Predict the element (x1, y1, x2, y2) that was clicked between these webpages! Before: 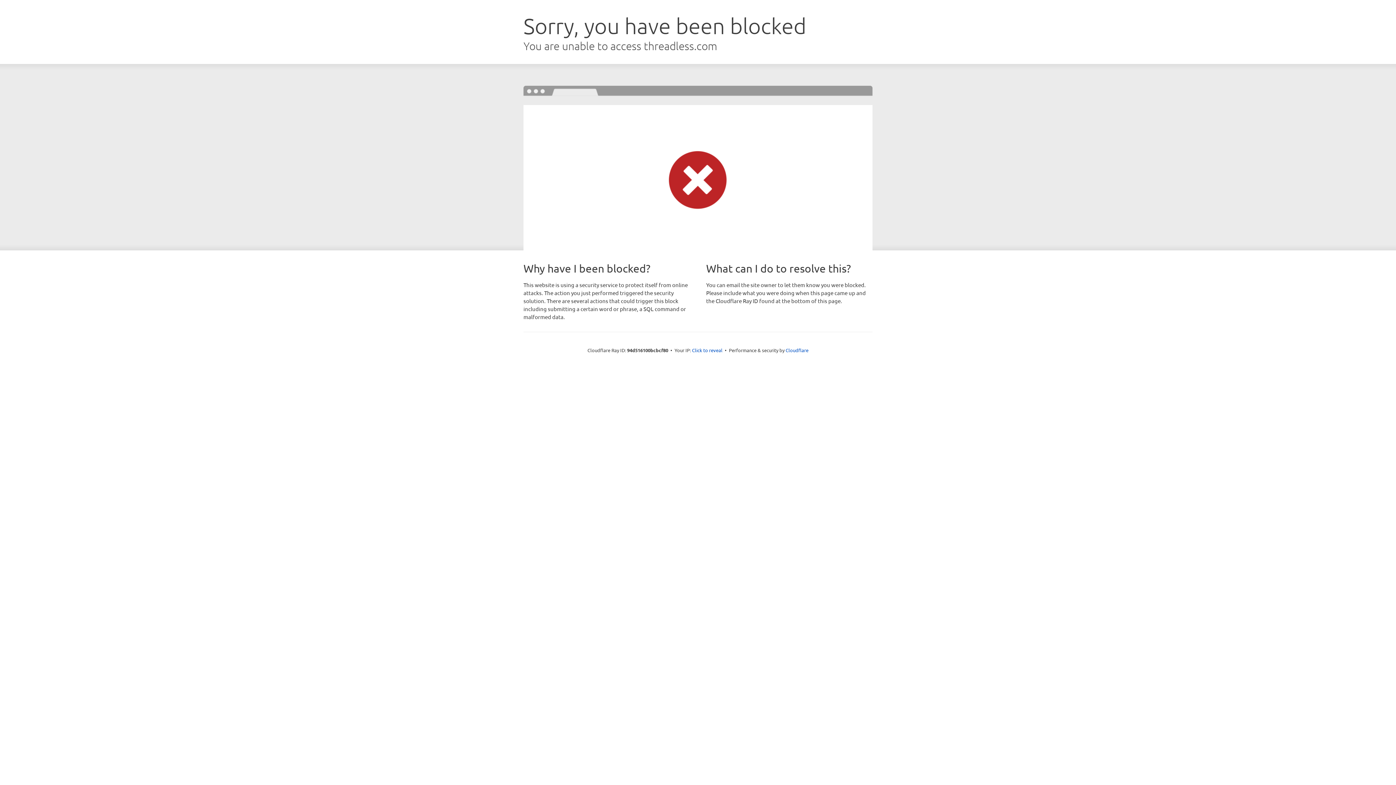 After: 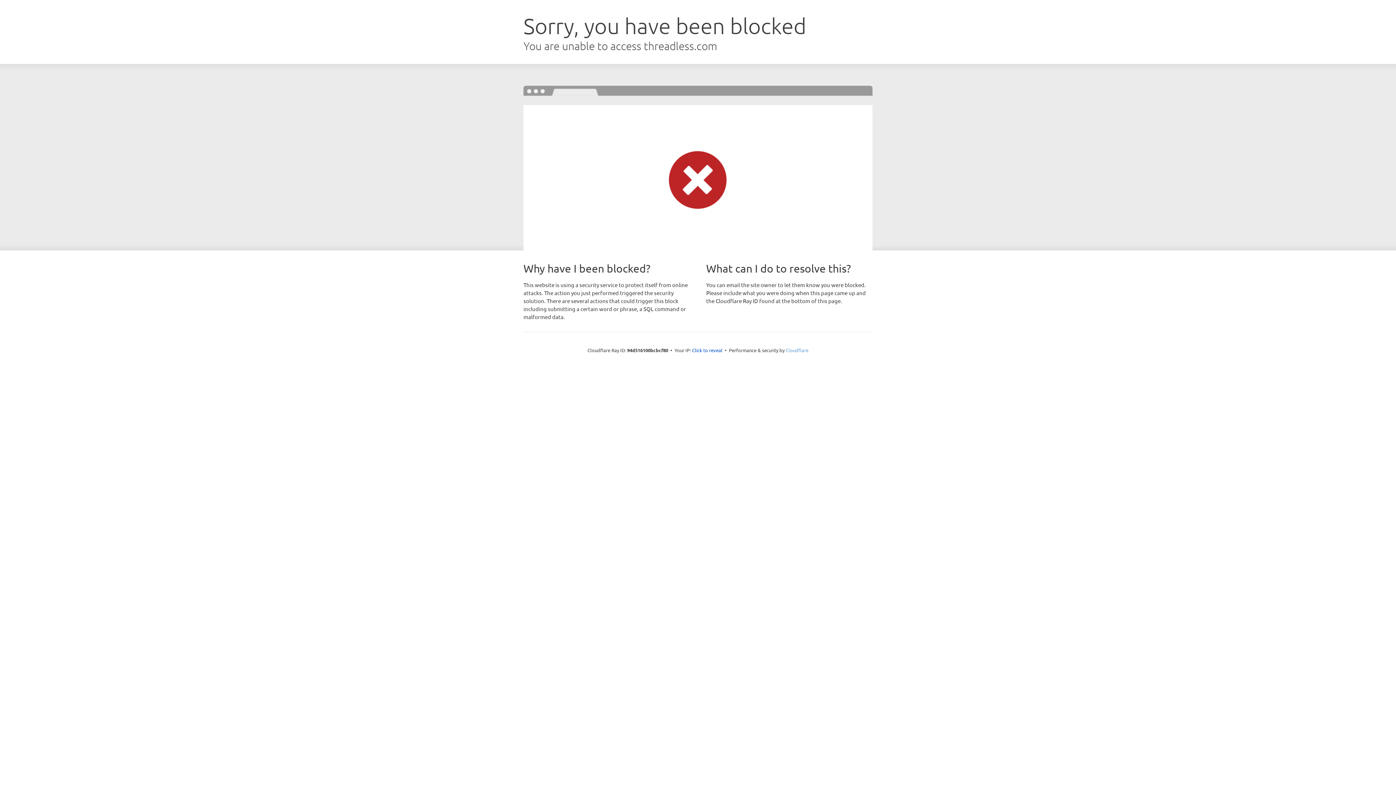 Action: label: Cloudflare bbox: (785, 347, 808, 353)